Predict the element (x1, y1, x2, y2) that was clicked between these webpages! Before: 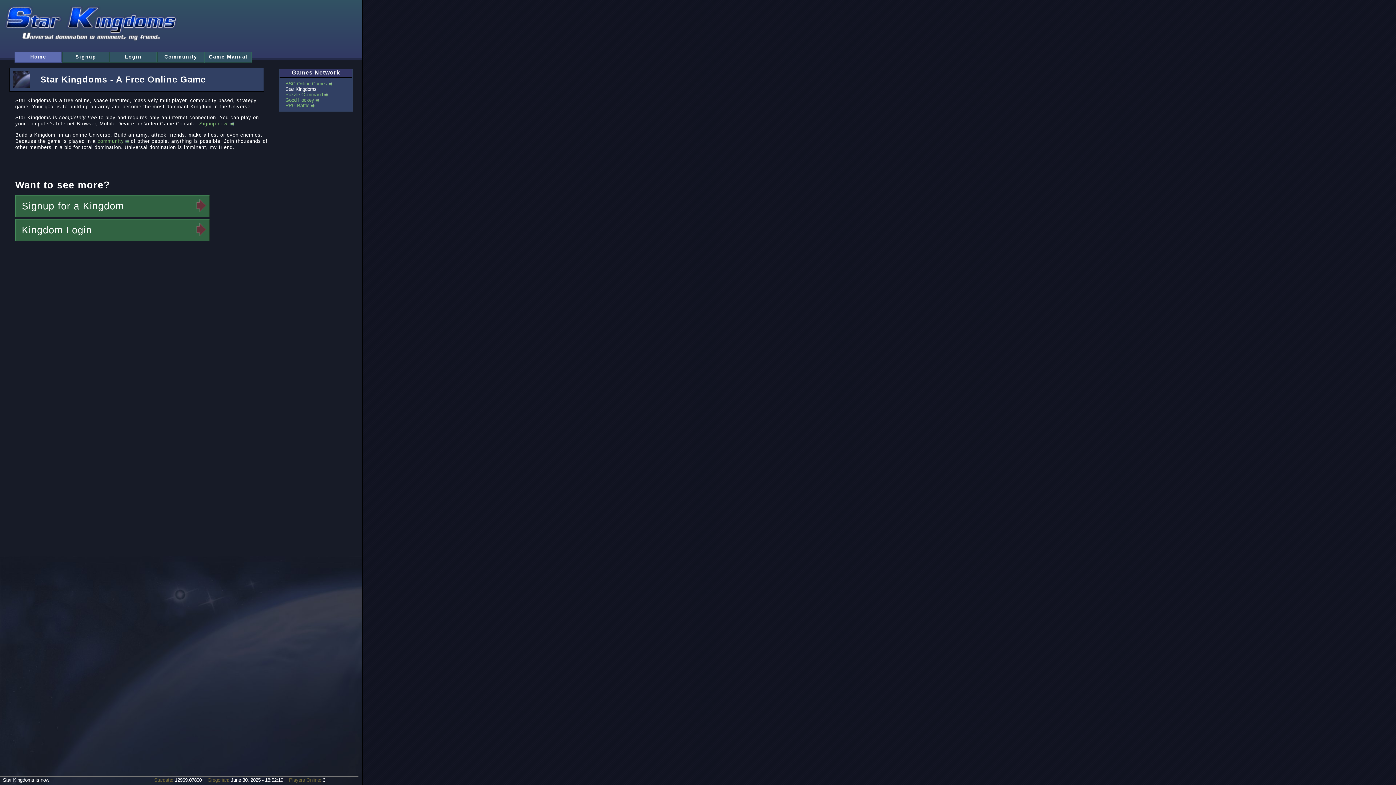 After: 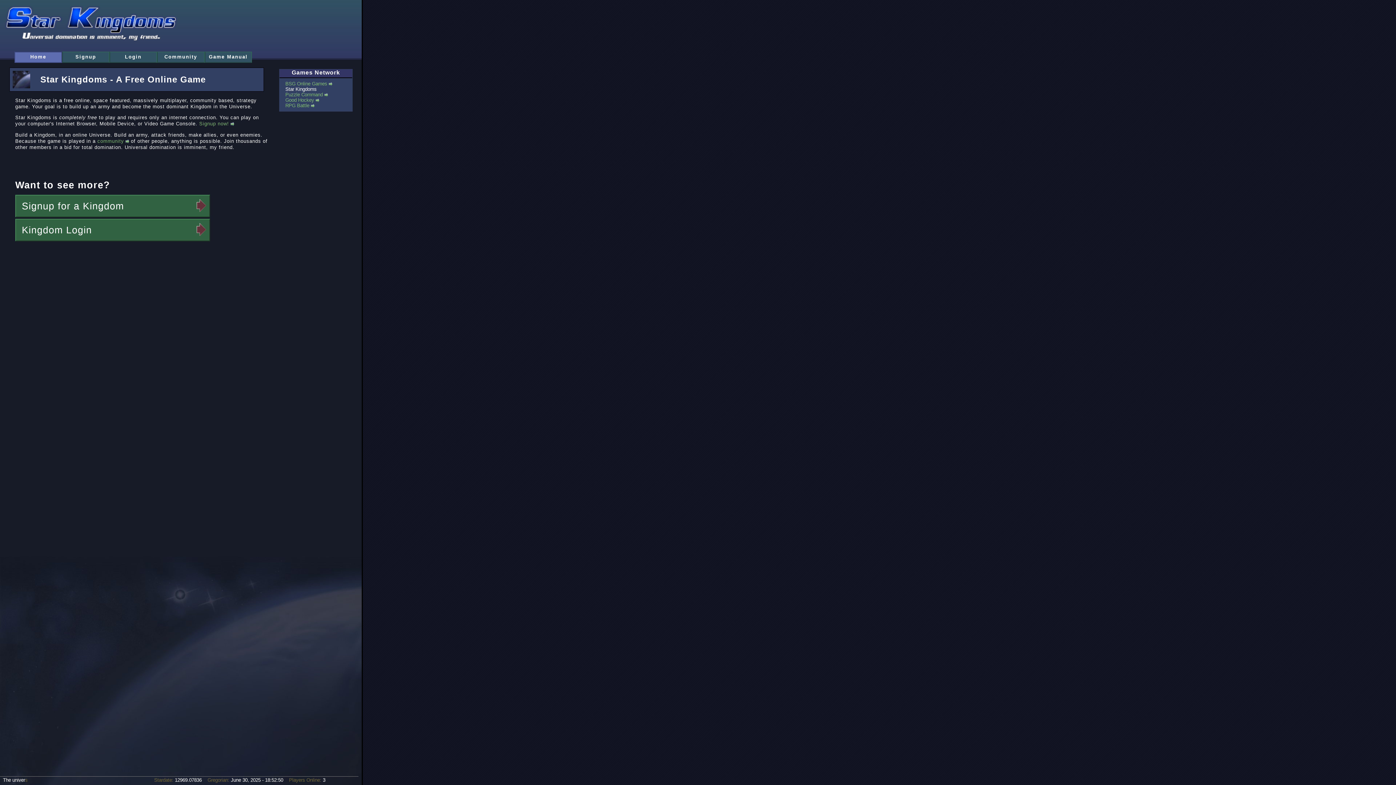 Action: bbox: (14, 51, 62, 62) label: Home